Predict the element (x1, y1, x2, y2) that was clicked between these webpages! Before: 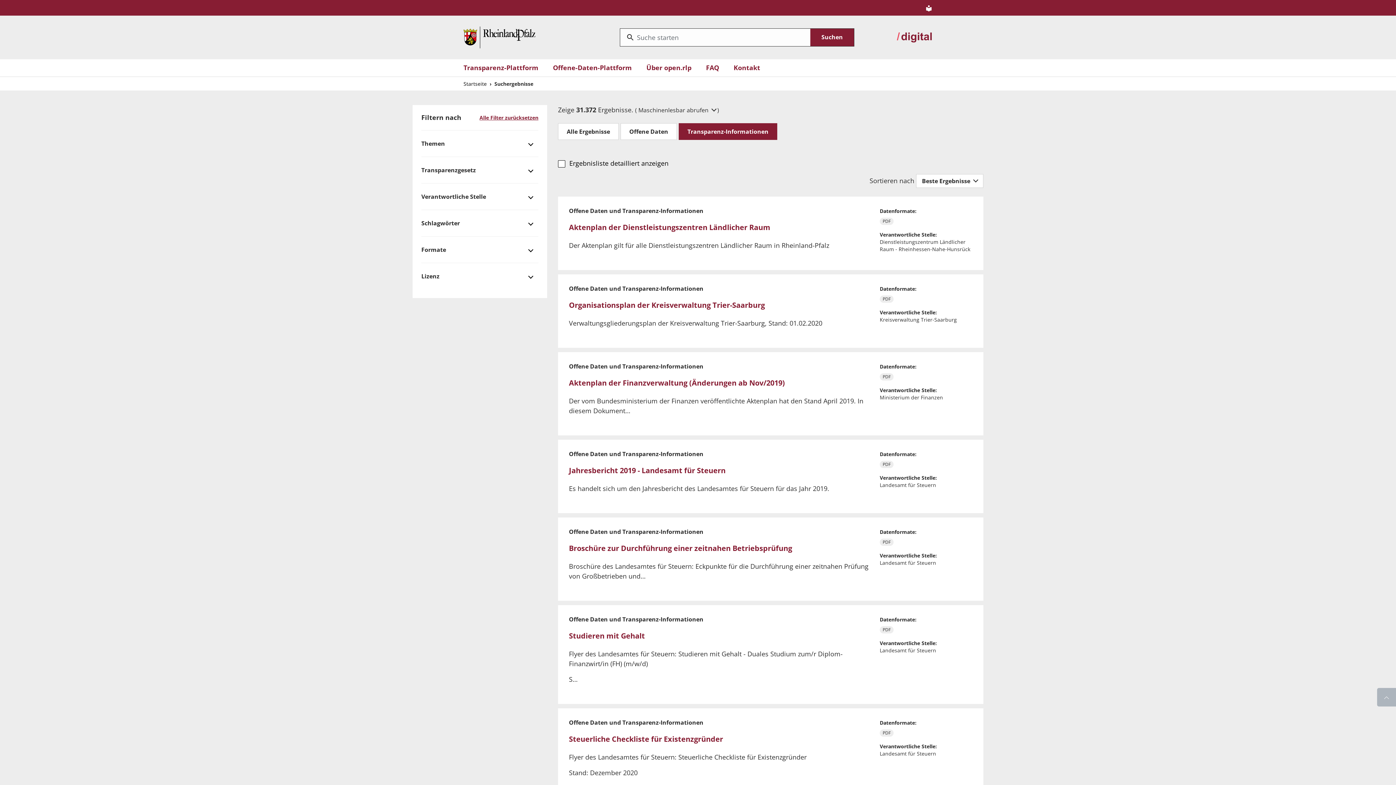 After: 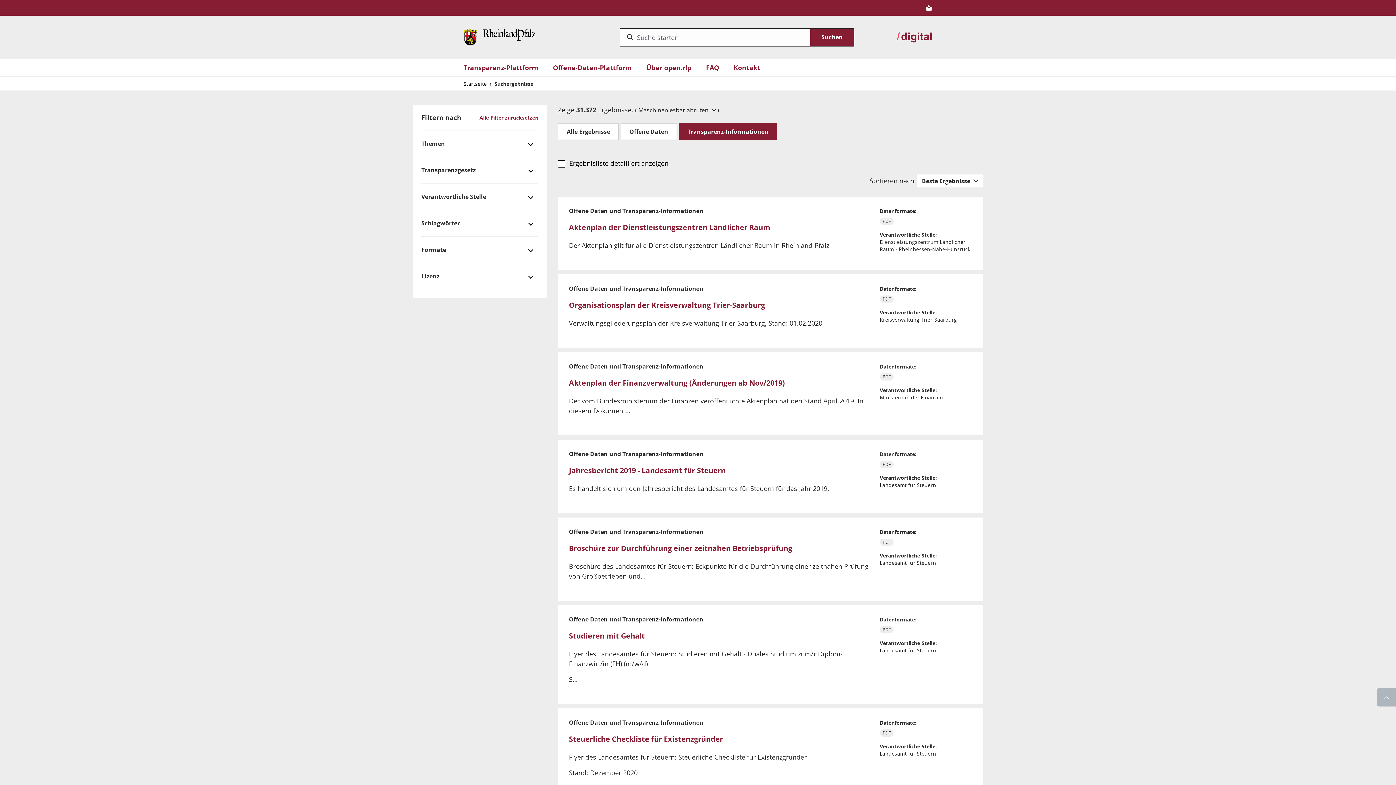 Action: label: zu digital.rlp.de wechseln bbox: (896, 31, 932, 43)